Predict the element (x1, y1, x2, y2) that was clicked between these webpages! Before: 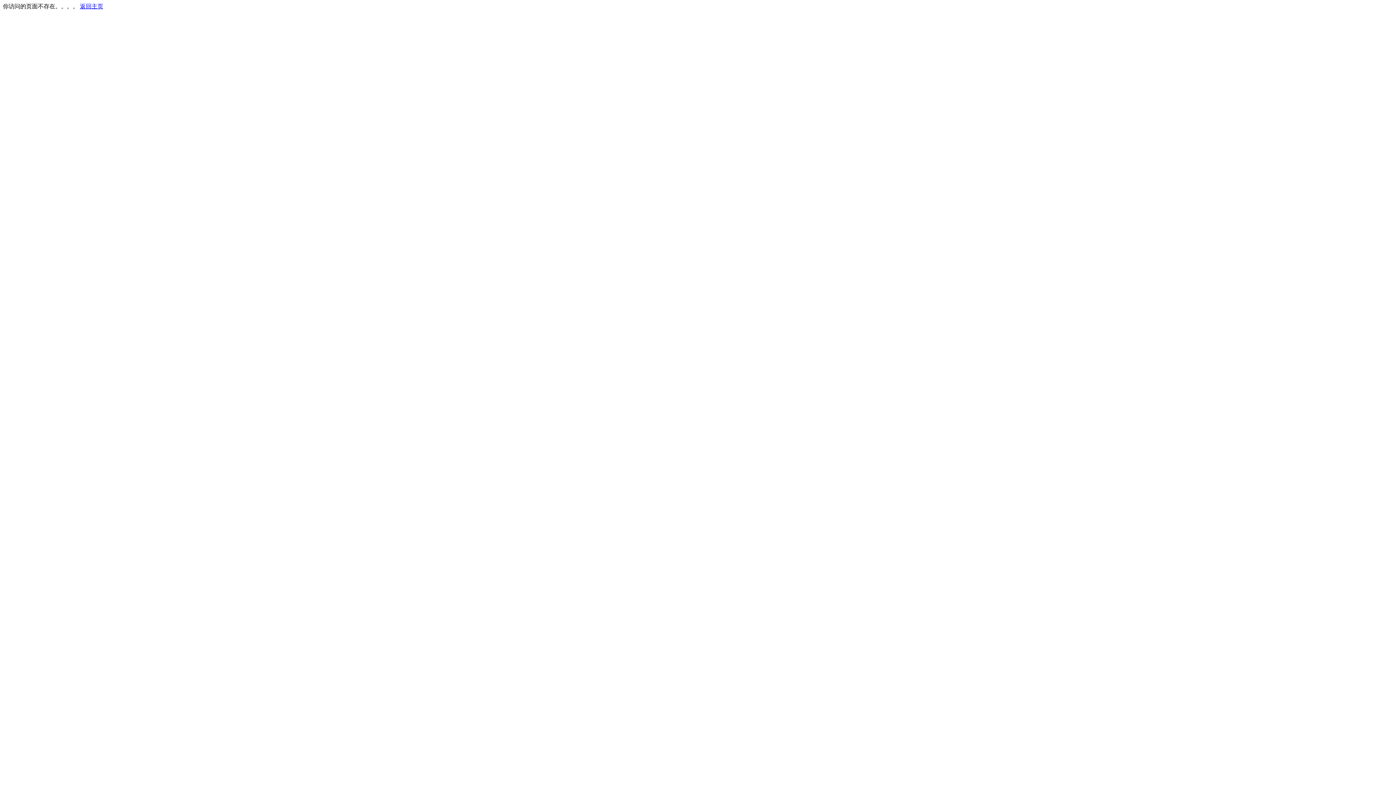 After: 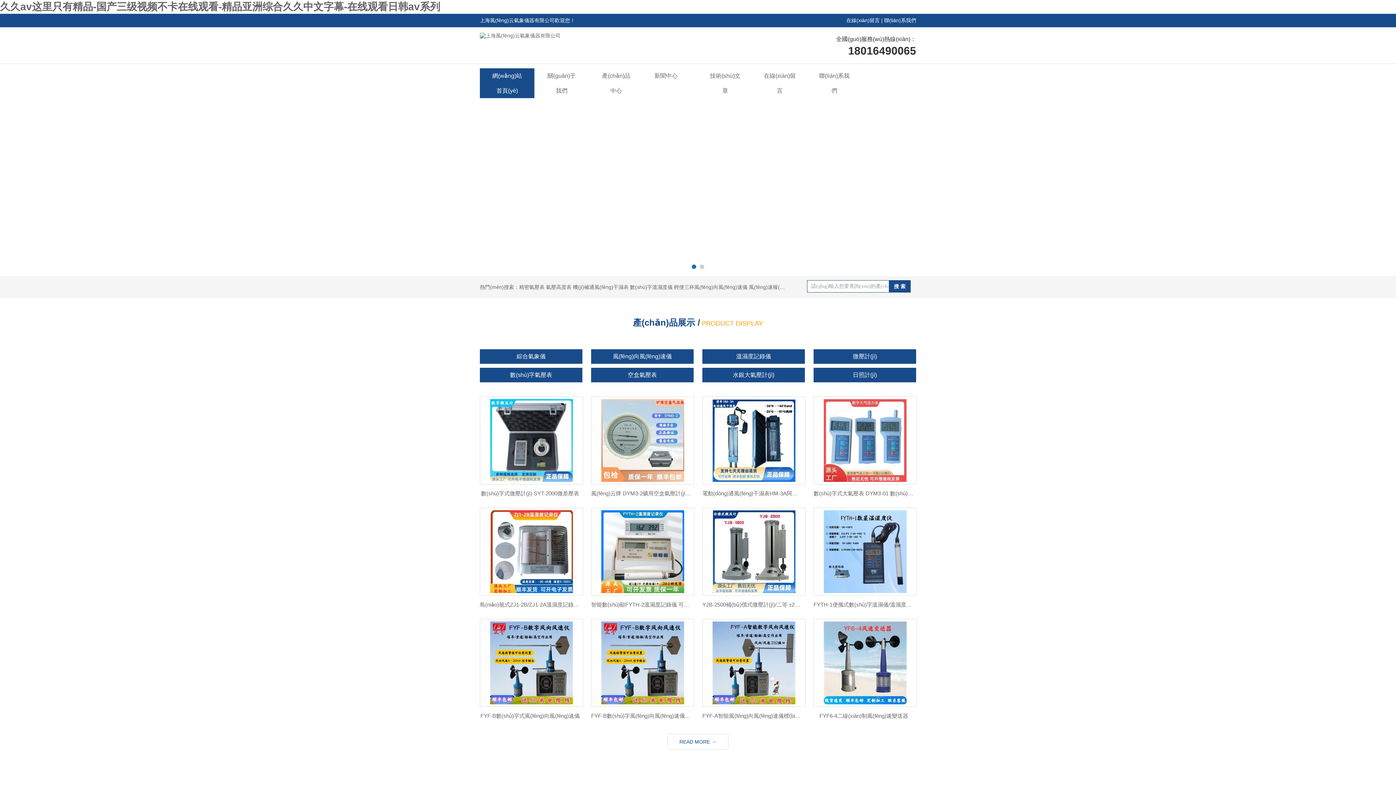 Action: bbox: (80, 3, 103, 9) label: 返回主页